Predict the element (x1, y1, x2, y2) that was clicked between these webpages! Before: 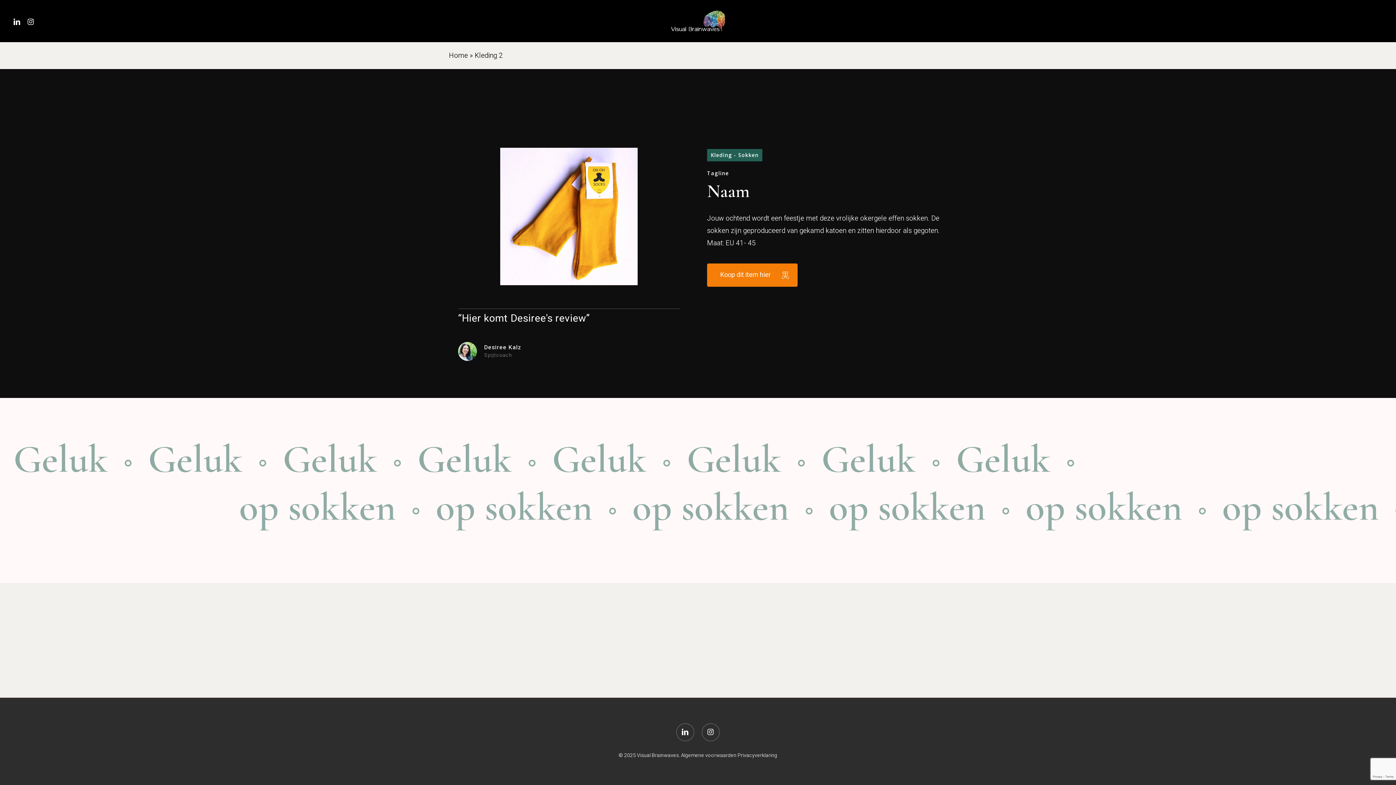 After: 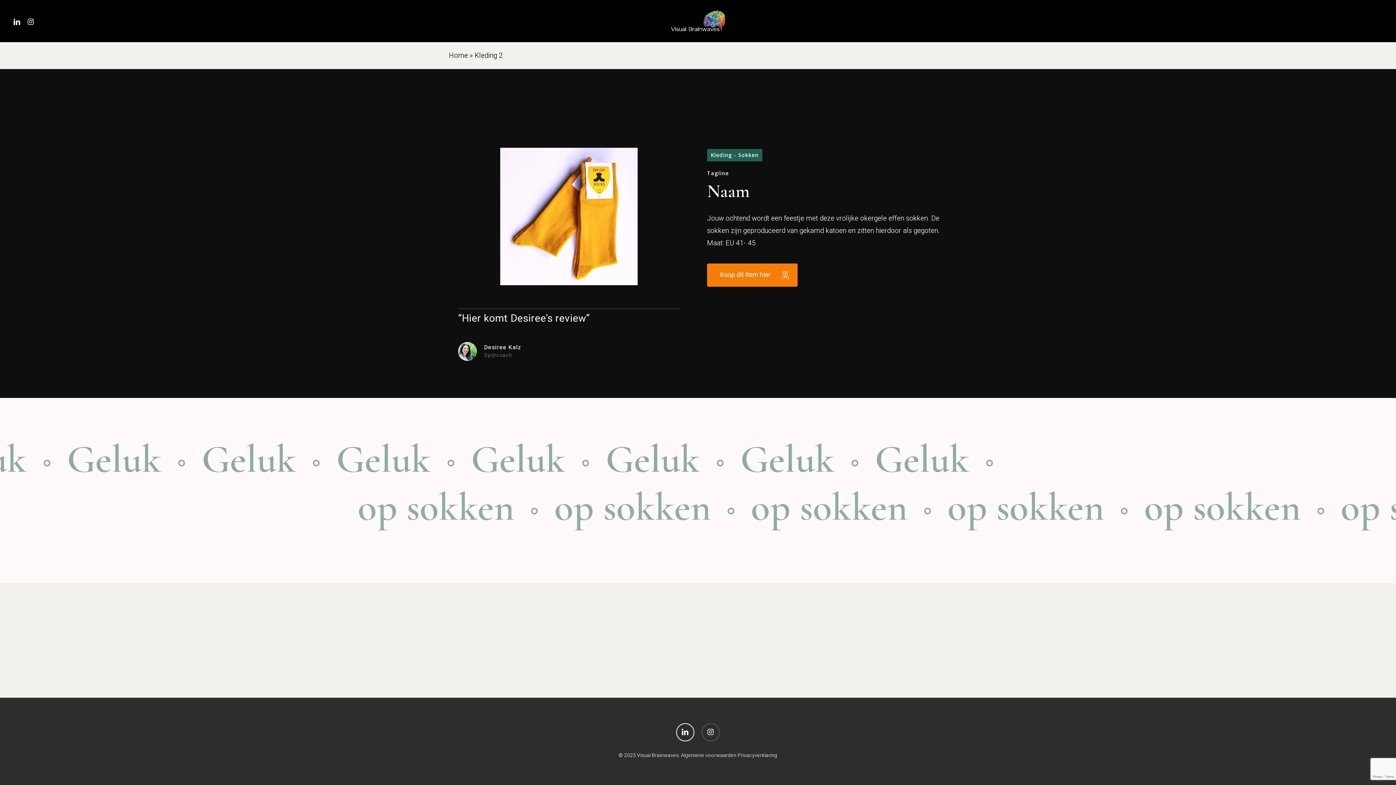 Action: label: linkedin bbox: (676, 723, 694, 741)